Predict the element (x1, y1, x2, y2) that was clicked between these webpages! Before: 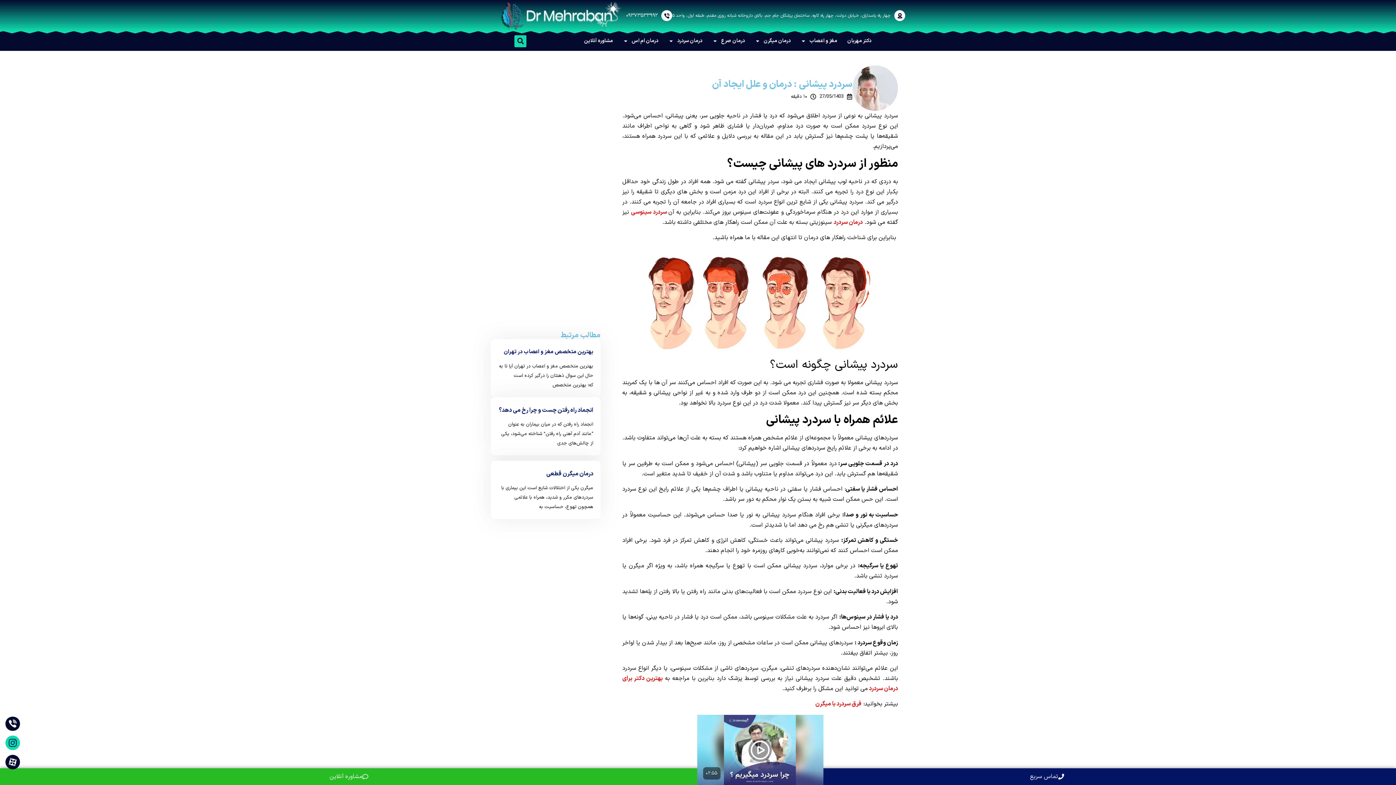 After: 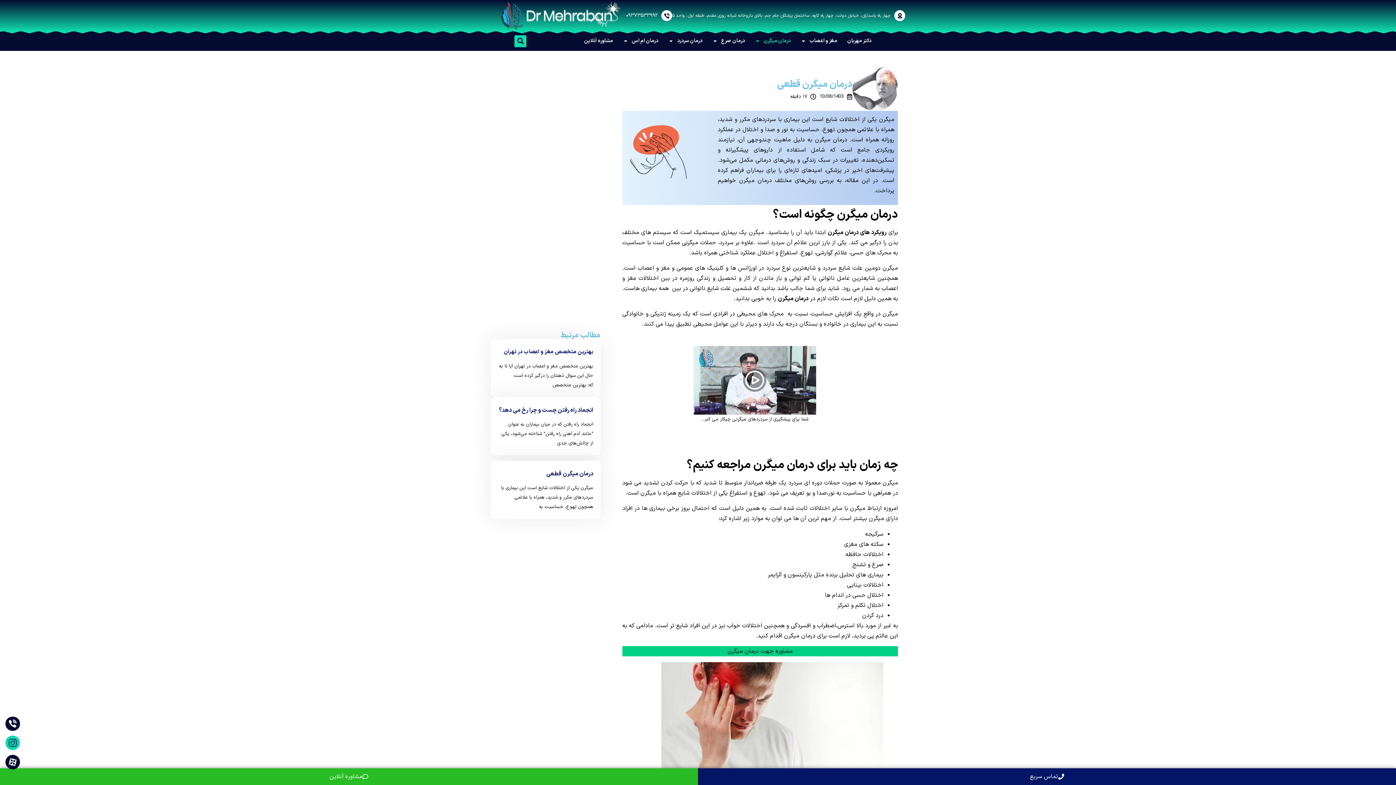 Action: bbox: (546, 469, 593, 478) label: درمان میگرن قطعی